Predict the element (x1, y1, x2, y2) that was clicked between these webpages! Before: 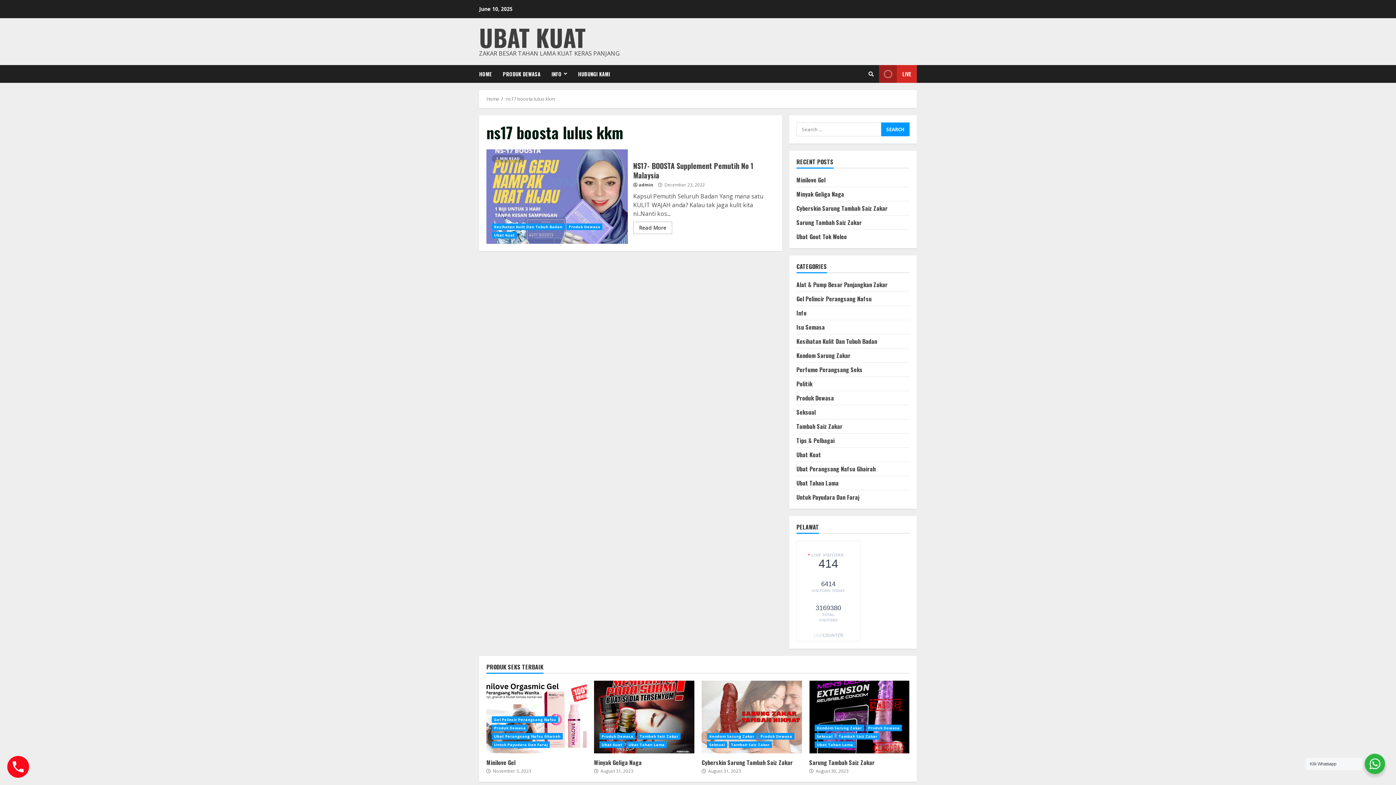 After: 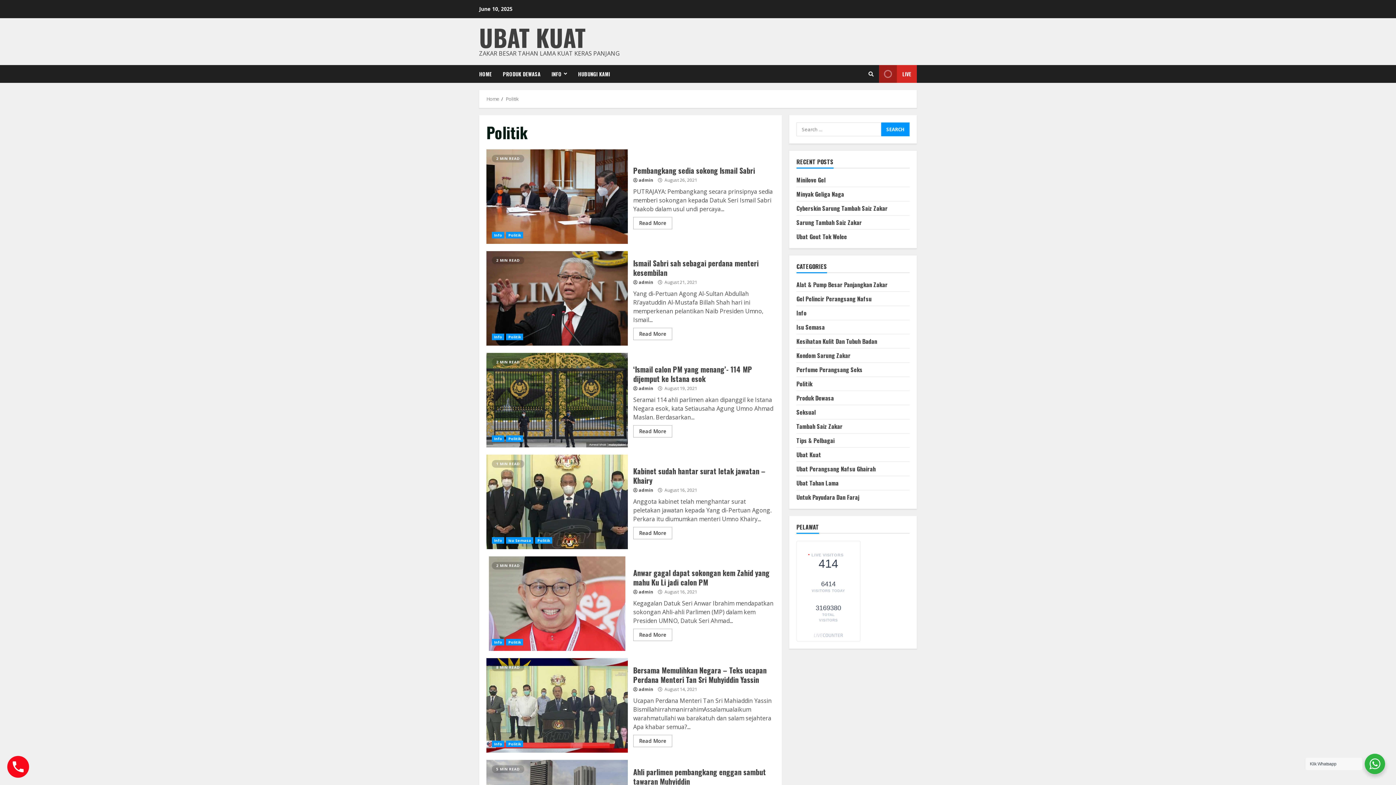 Action: label: Politik bbox: (796, 379, 812, 388)